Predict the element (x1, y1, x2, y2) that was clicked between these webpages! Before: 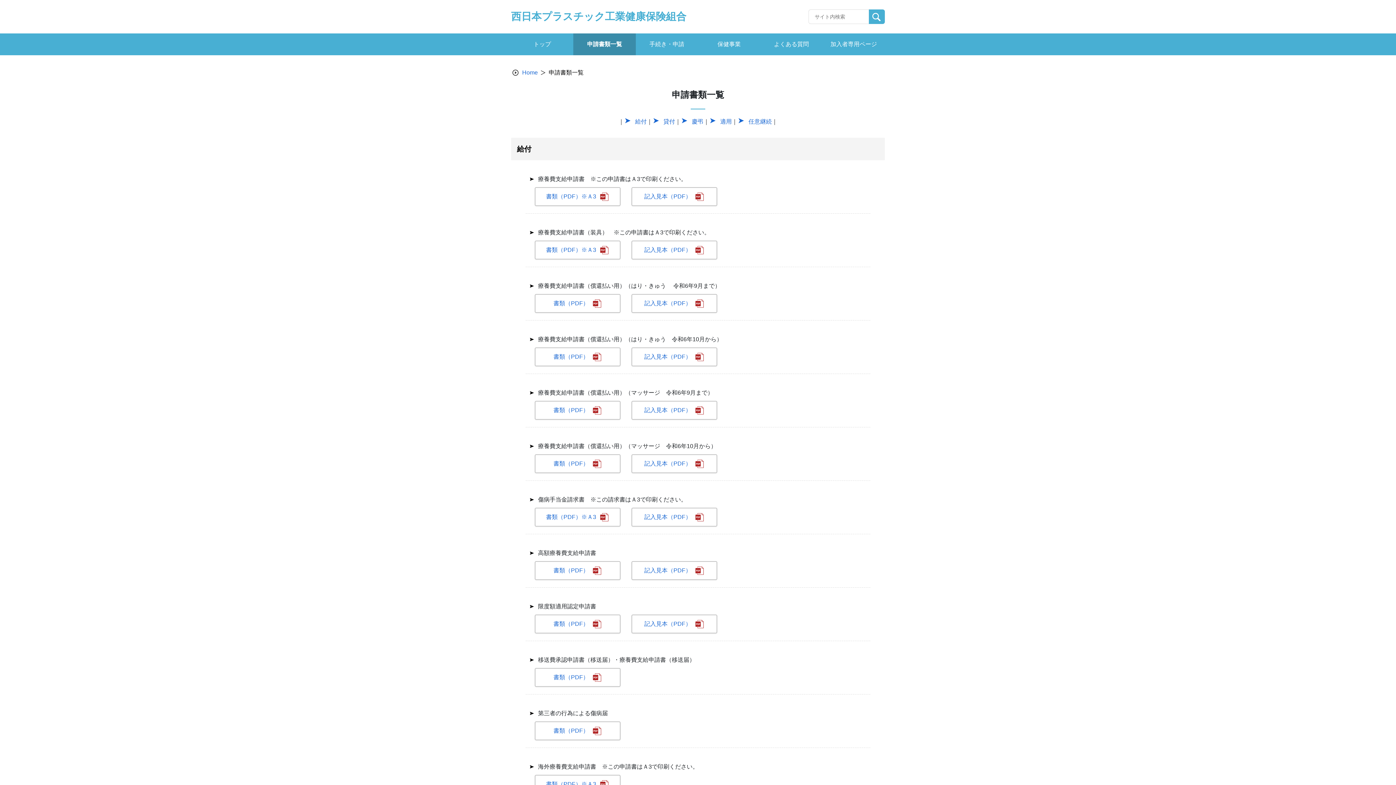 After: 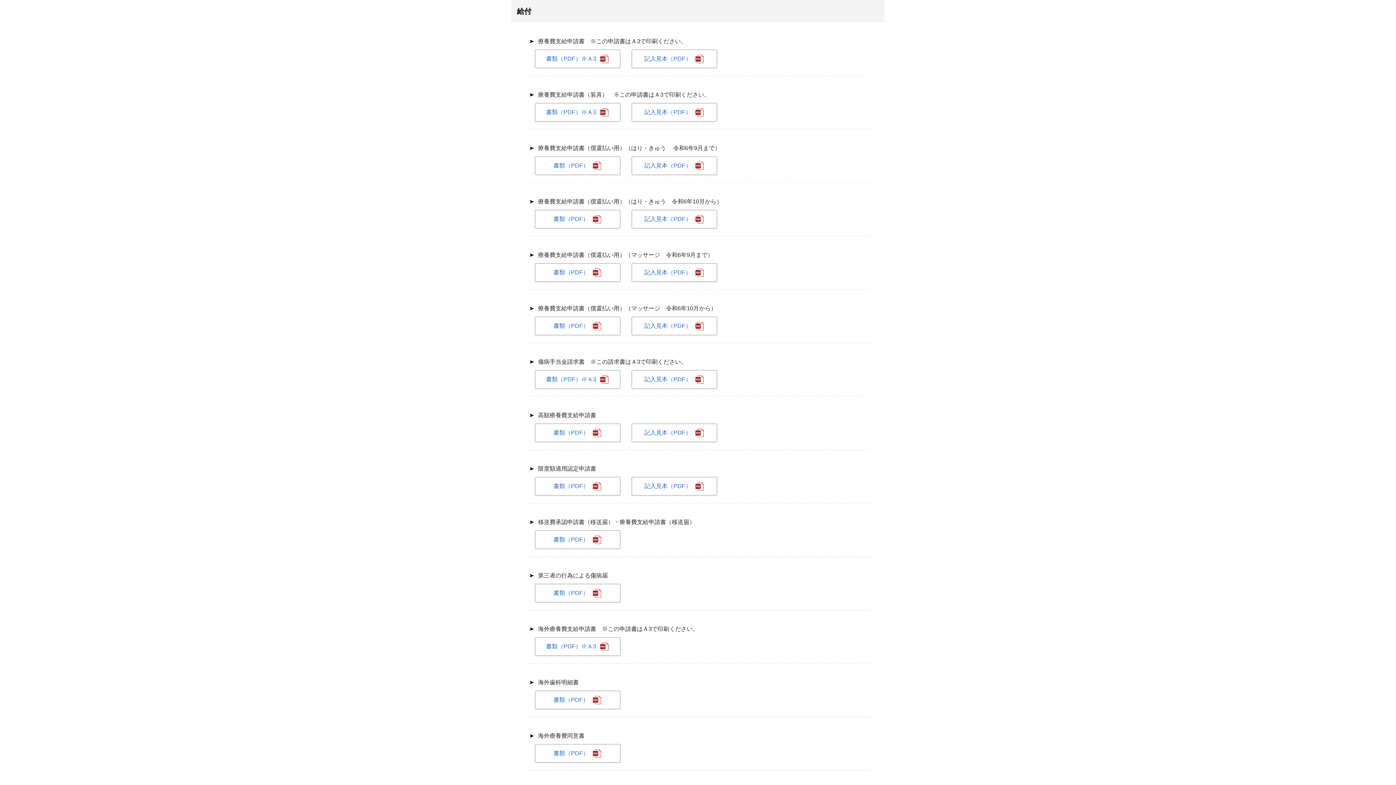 Action: bbox: (624, 118, 646, 124) label: 給付